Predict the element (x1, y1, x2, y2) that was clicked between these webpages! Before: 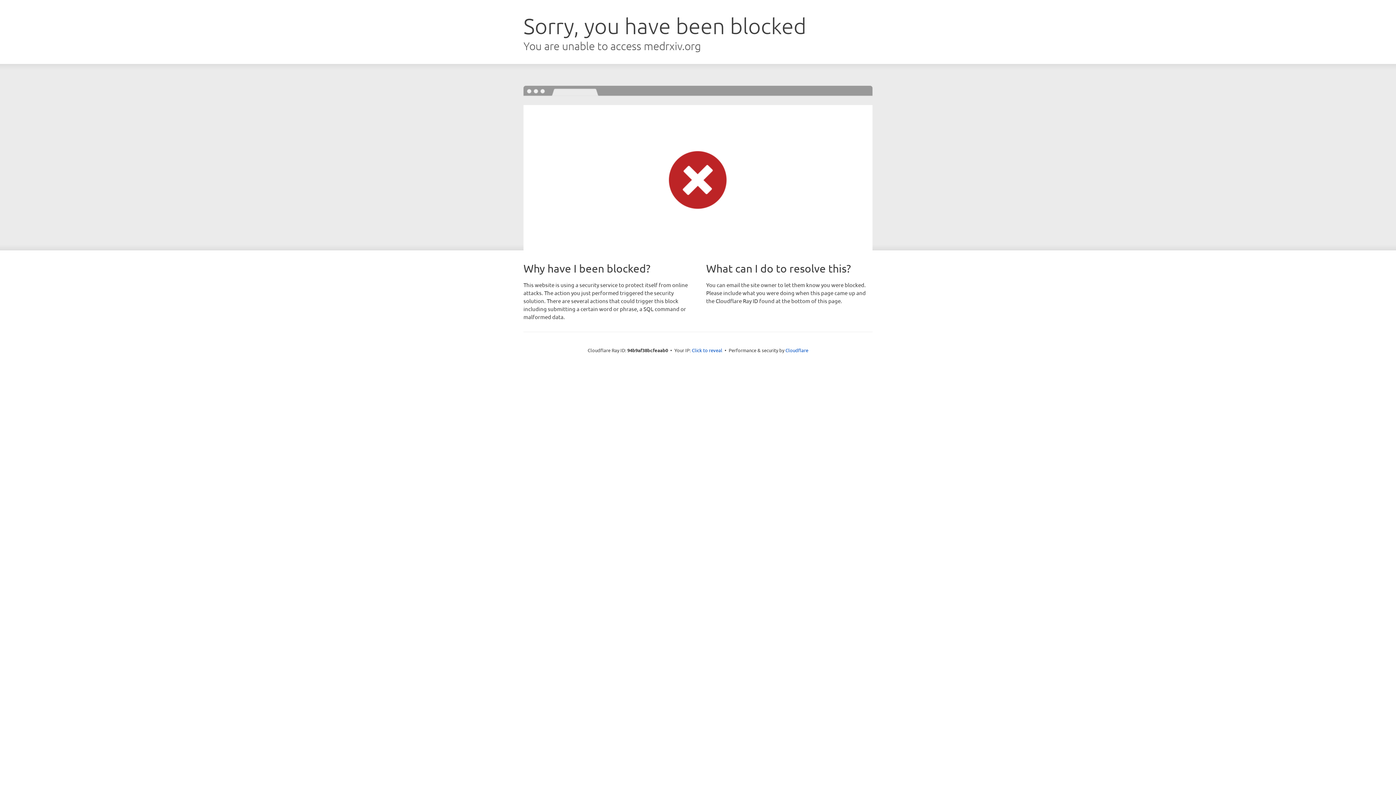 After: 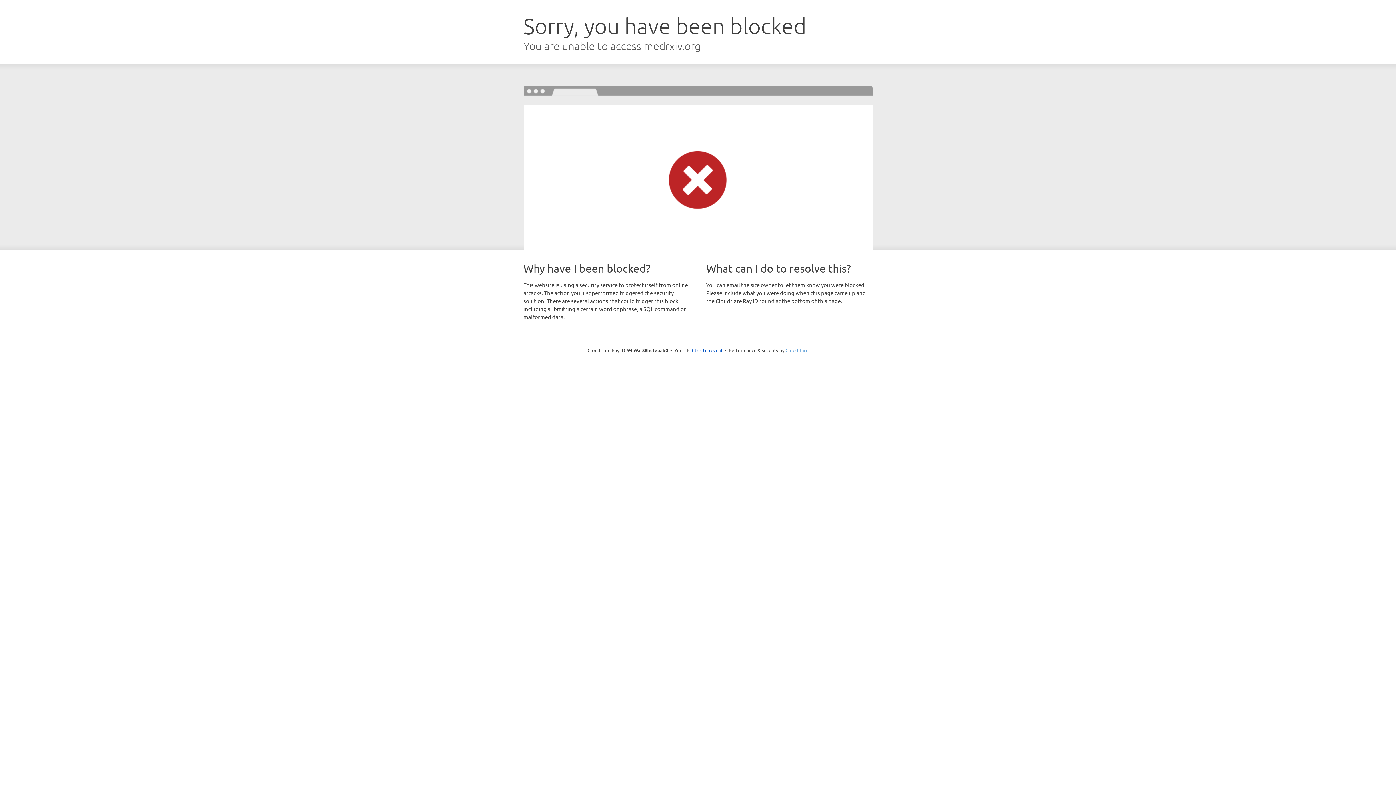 Action: label: Cloudflare bbox: (785, 347, 808, 353)